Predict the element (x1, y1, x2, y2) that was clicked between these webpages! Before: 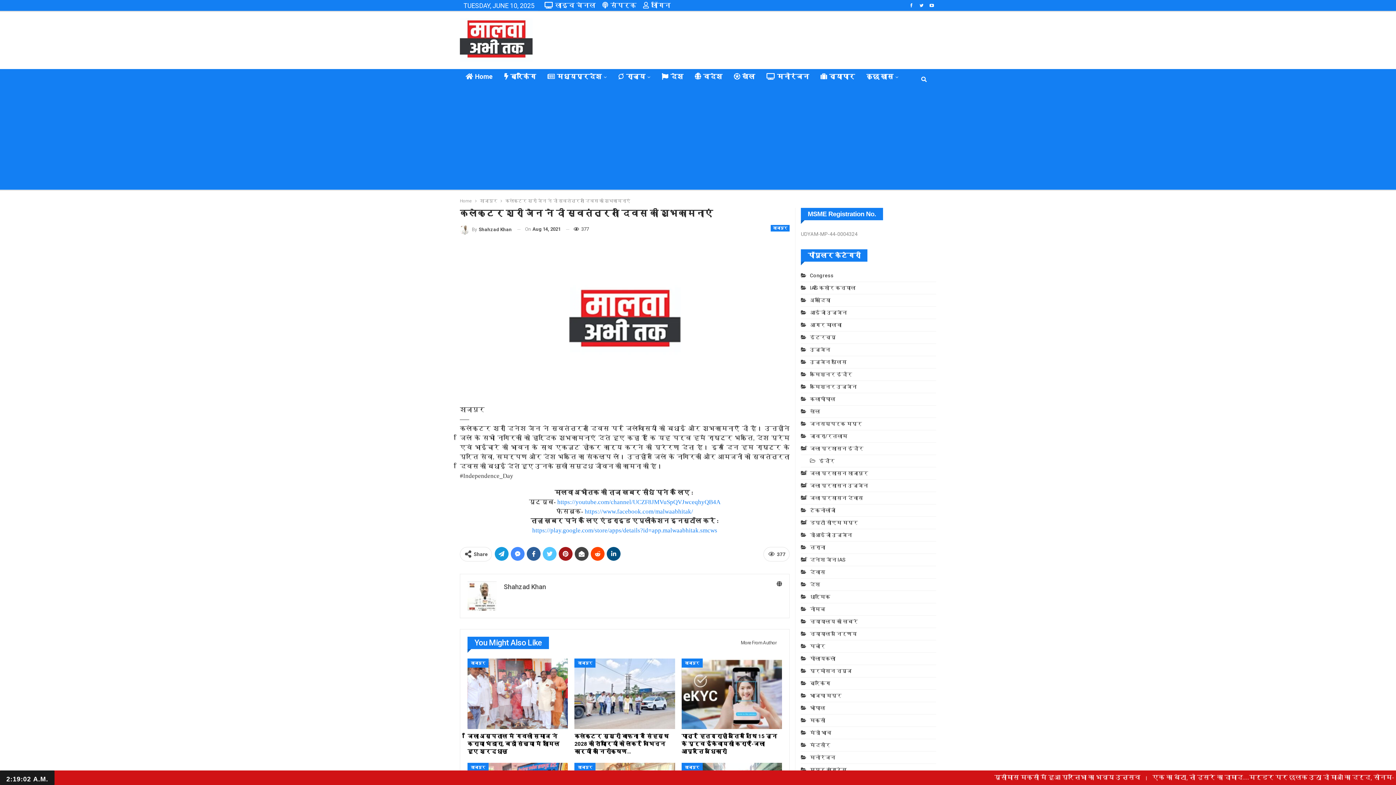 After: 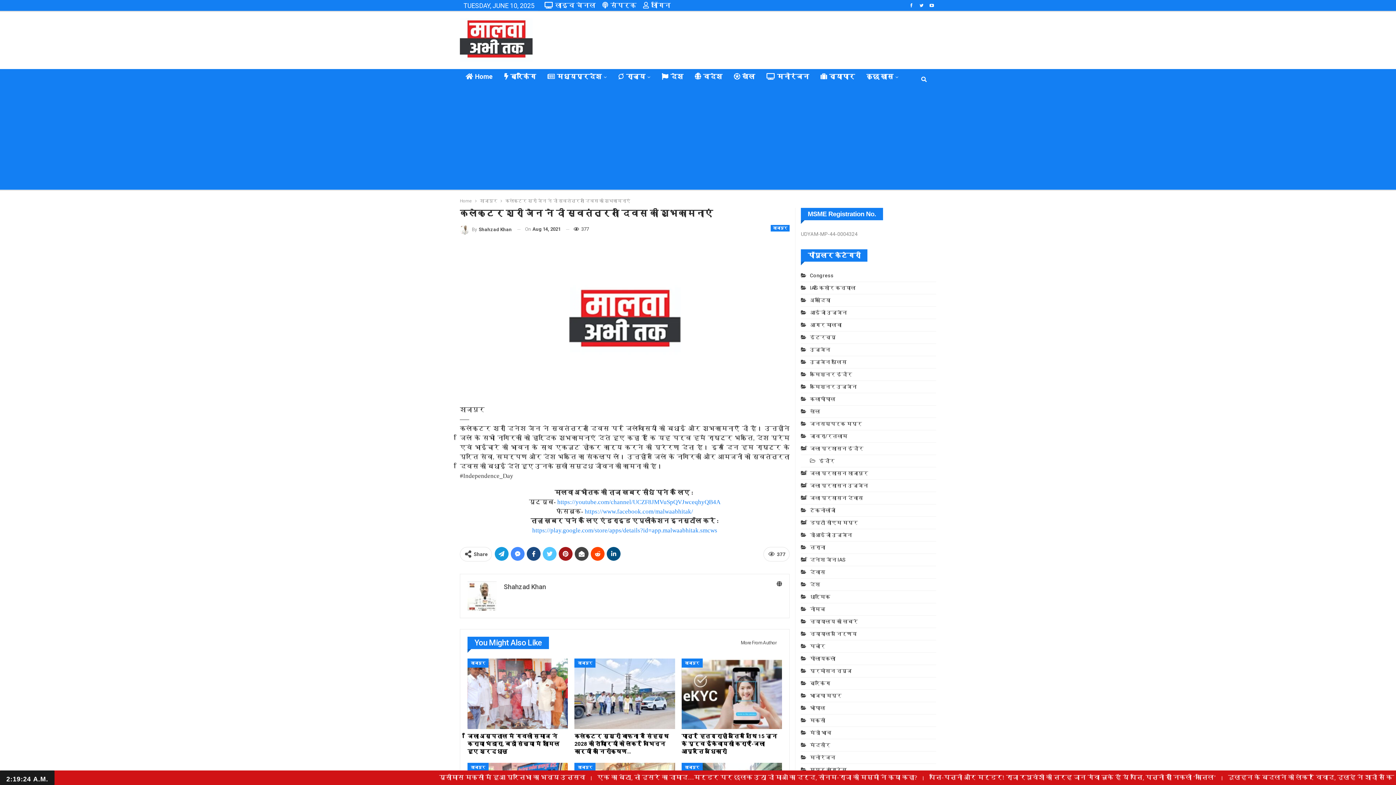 Action: bbox: (526, 547, 540, 560)